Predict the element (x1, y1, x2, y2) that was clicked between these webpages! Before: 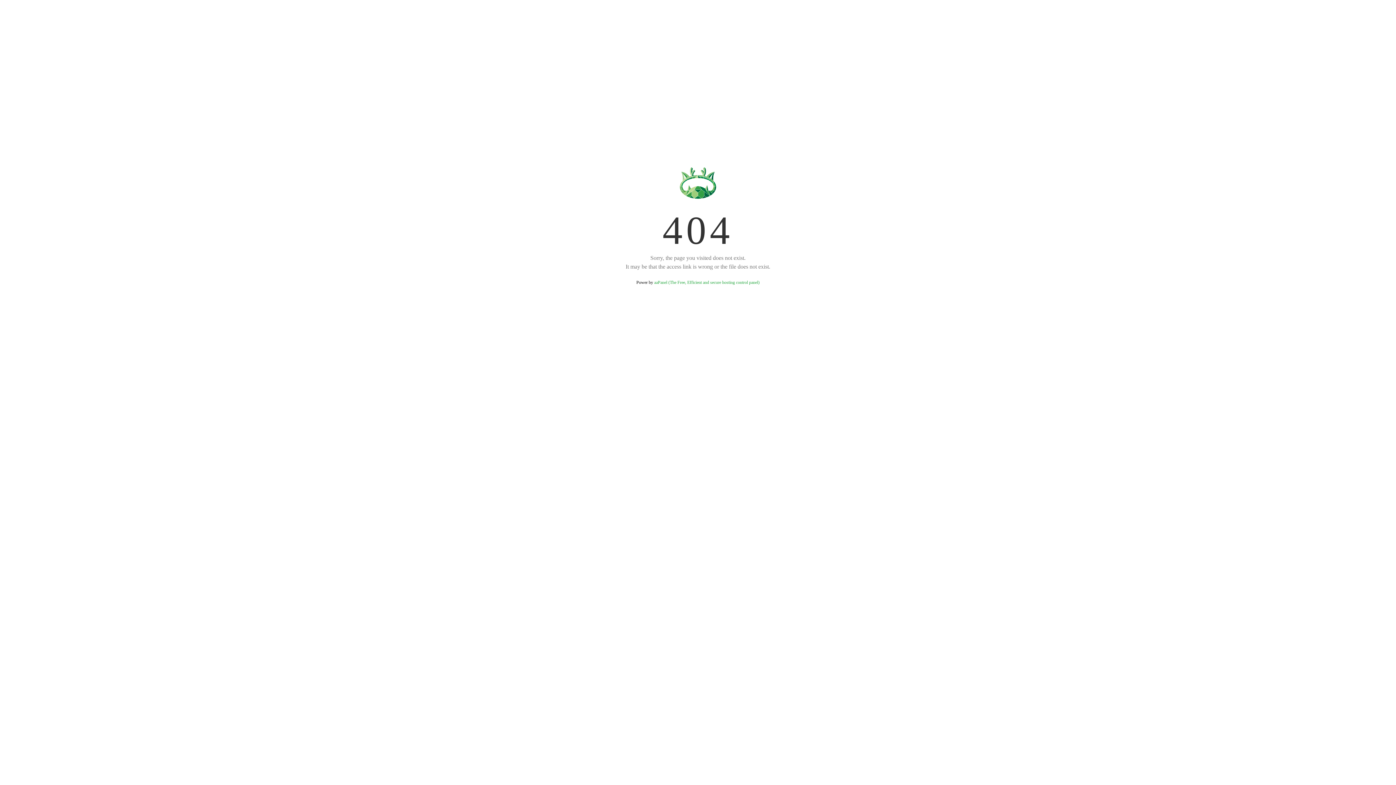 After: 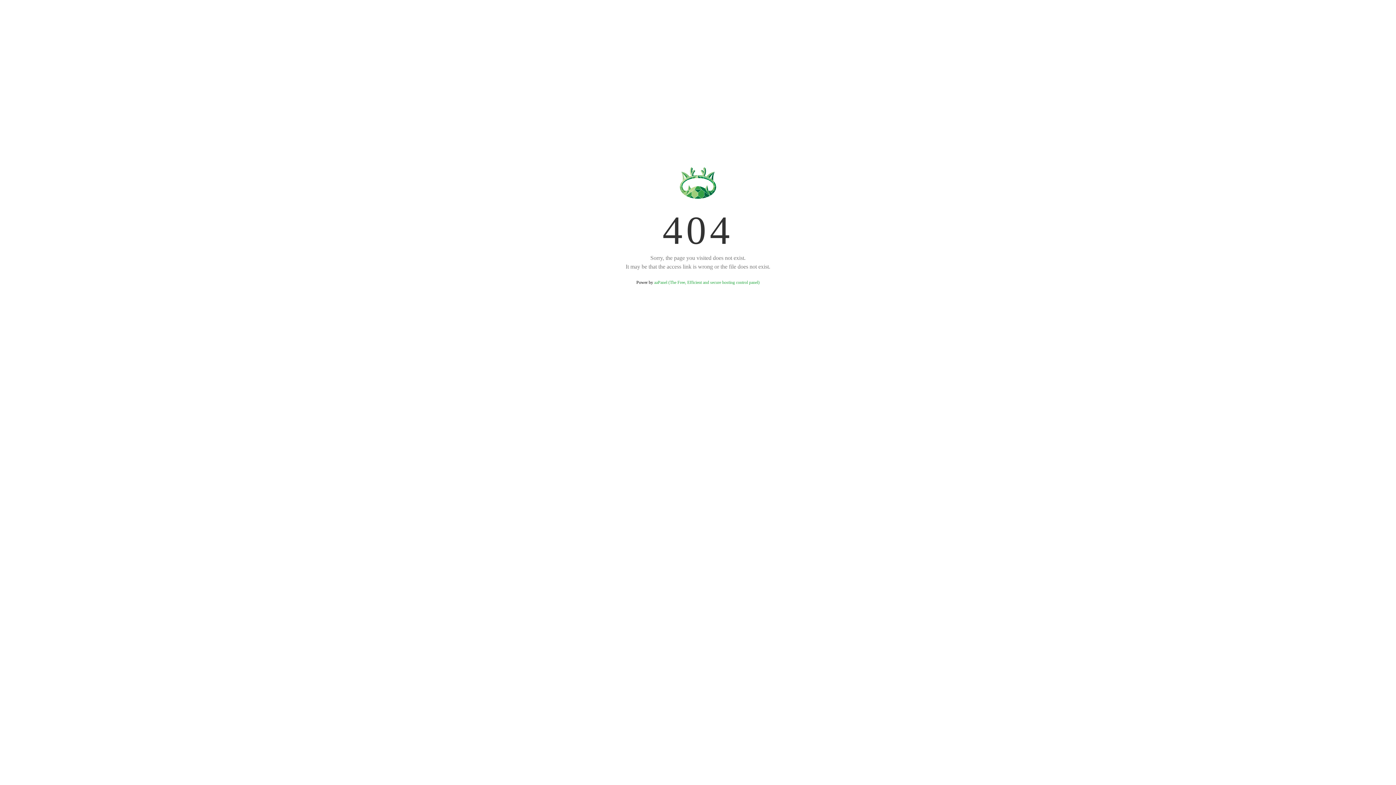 Action: label: aaPanel (The Free, Efficient and secure hosting control panel) bbox: (654, 280, 759, 285)